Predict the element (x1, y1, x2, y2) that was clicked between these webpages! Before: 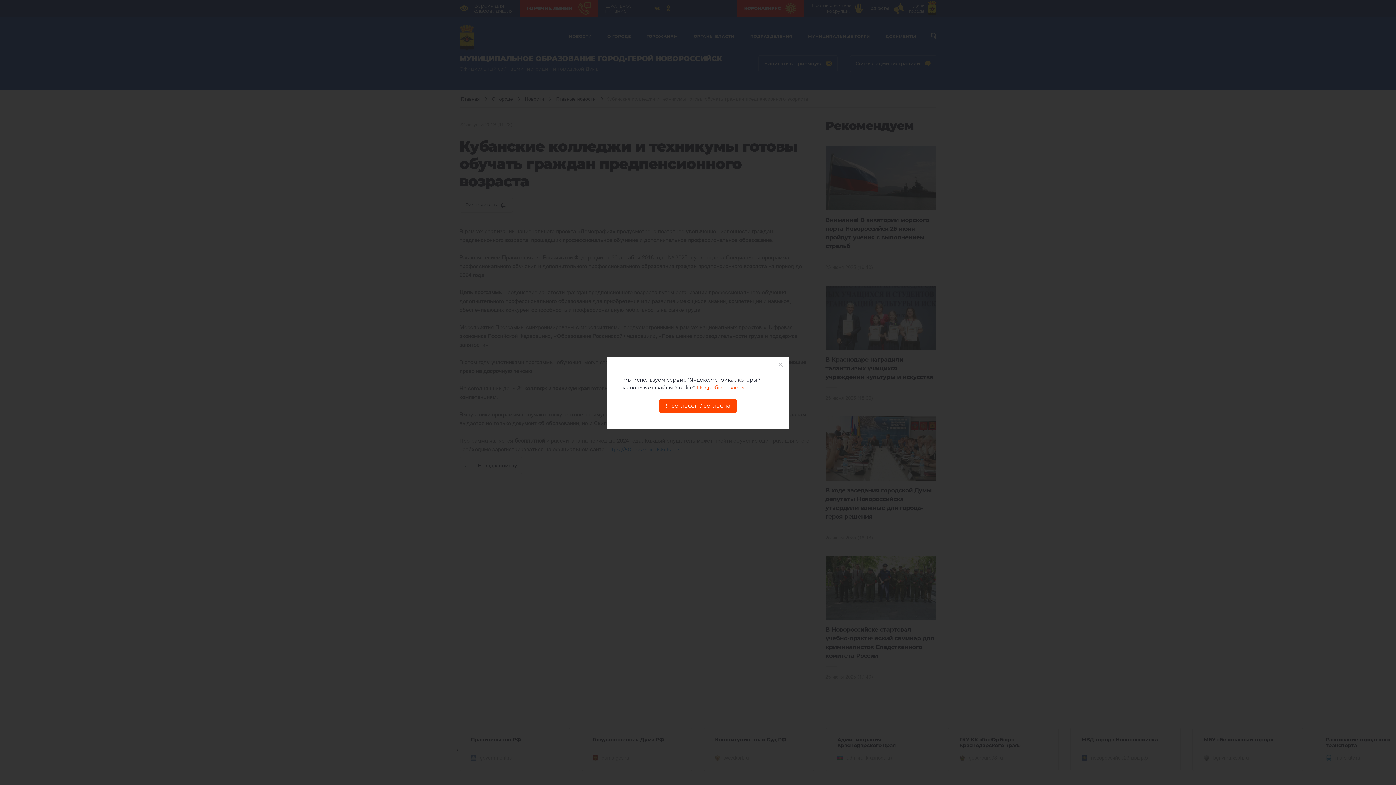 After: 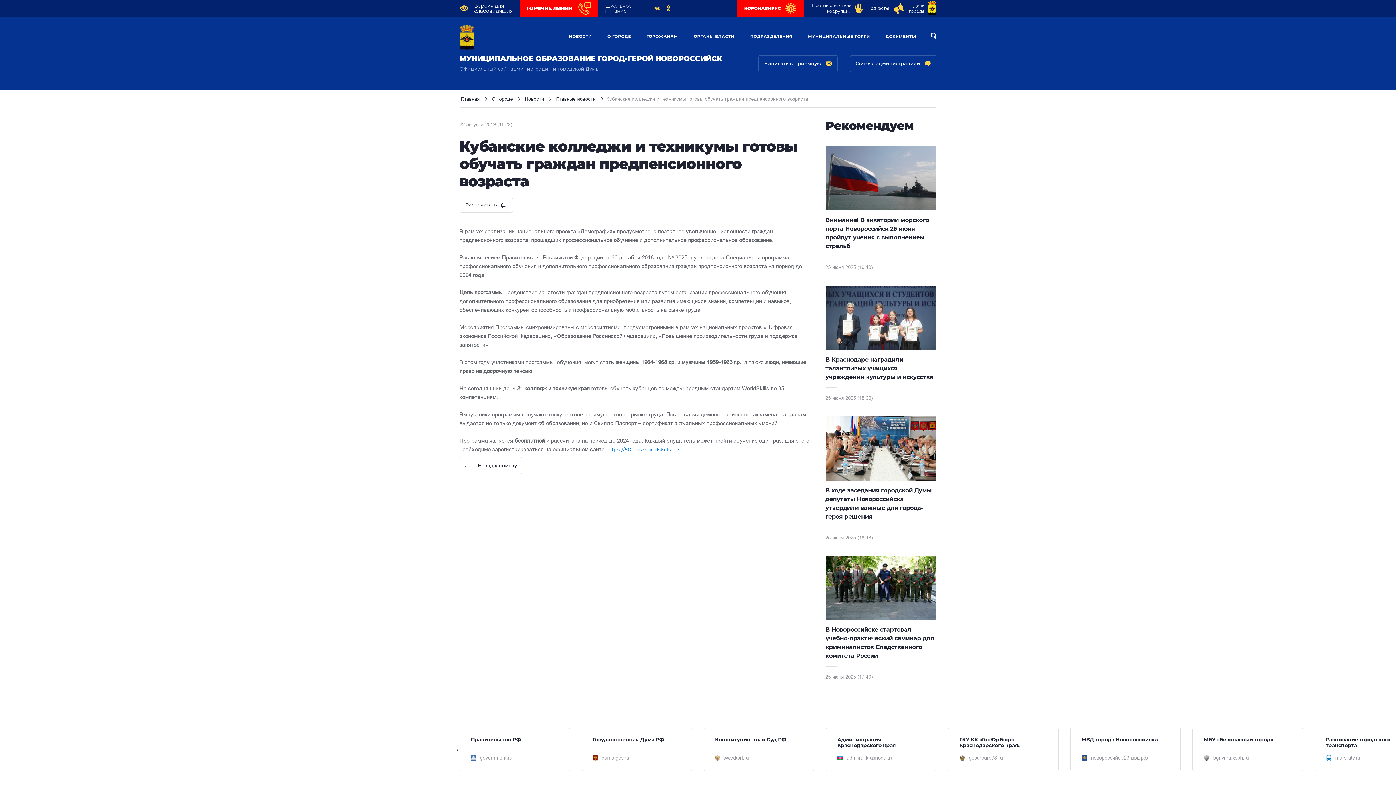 Action: label: Я согласен / согласна bbox: (659, 399, 736, 412)